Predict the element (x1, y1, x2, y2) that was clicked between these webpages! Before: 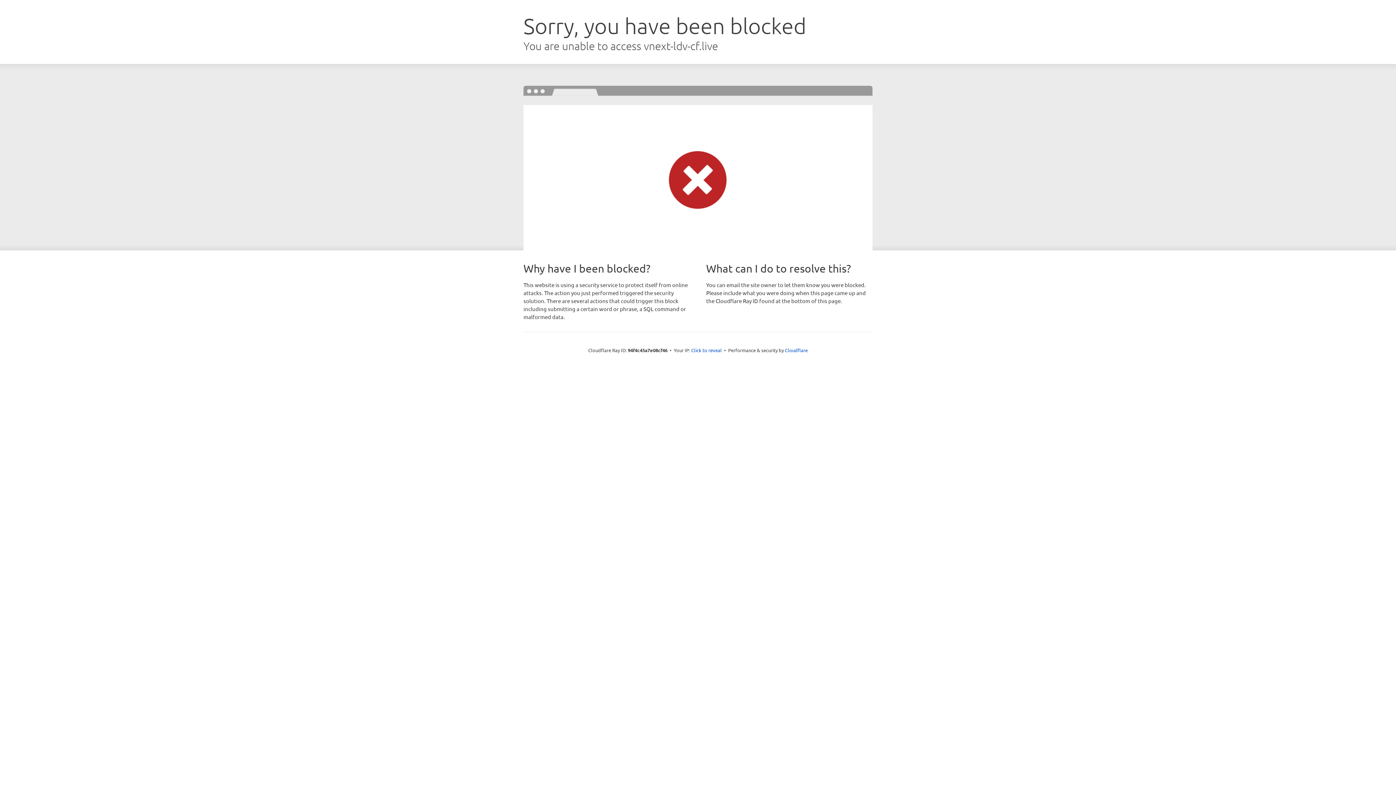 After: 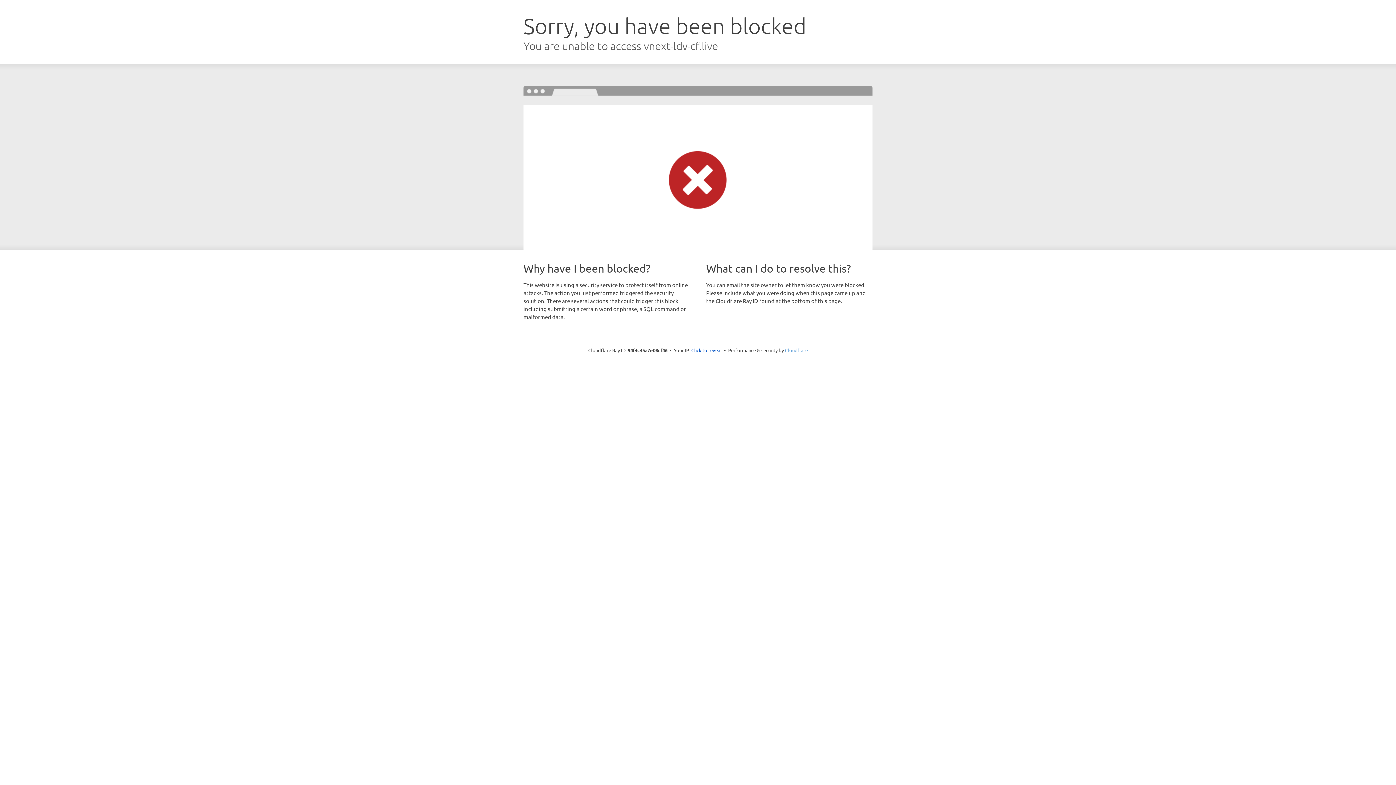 Action: label: Cloudflare bbox: (785, 347, 808, 353)